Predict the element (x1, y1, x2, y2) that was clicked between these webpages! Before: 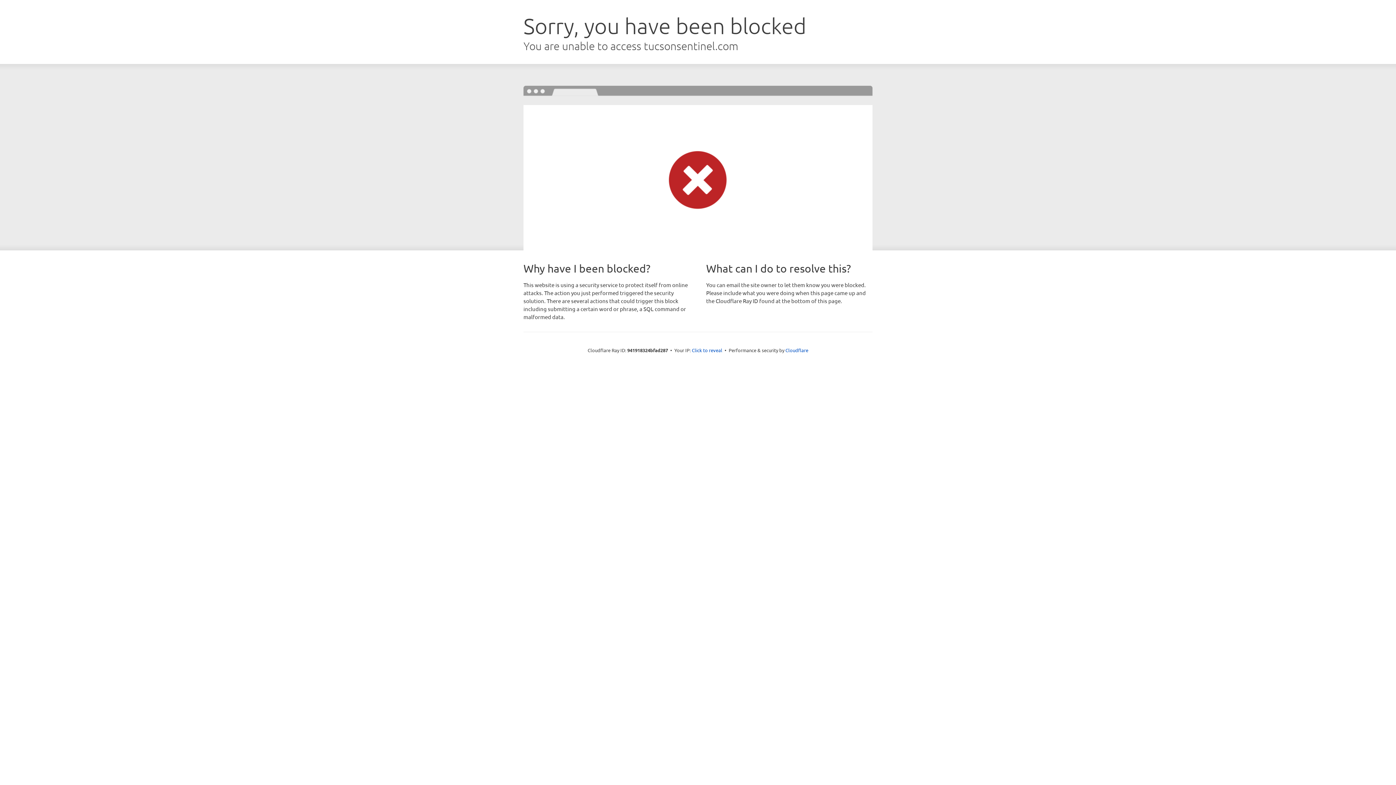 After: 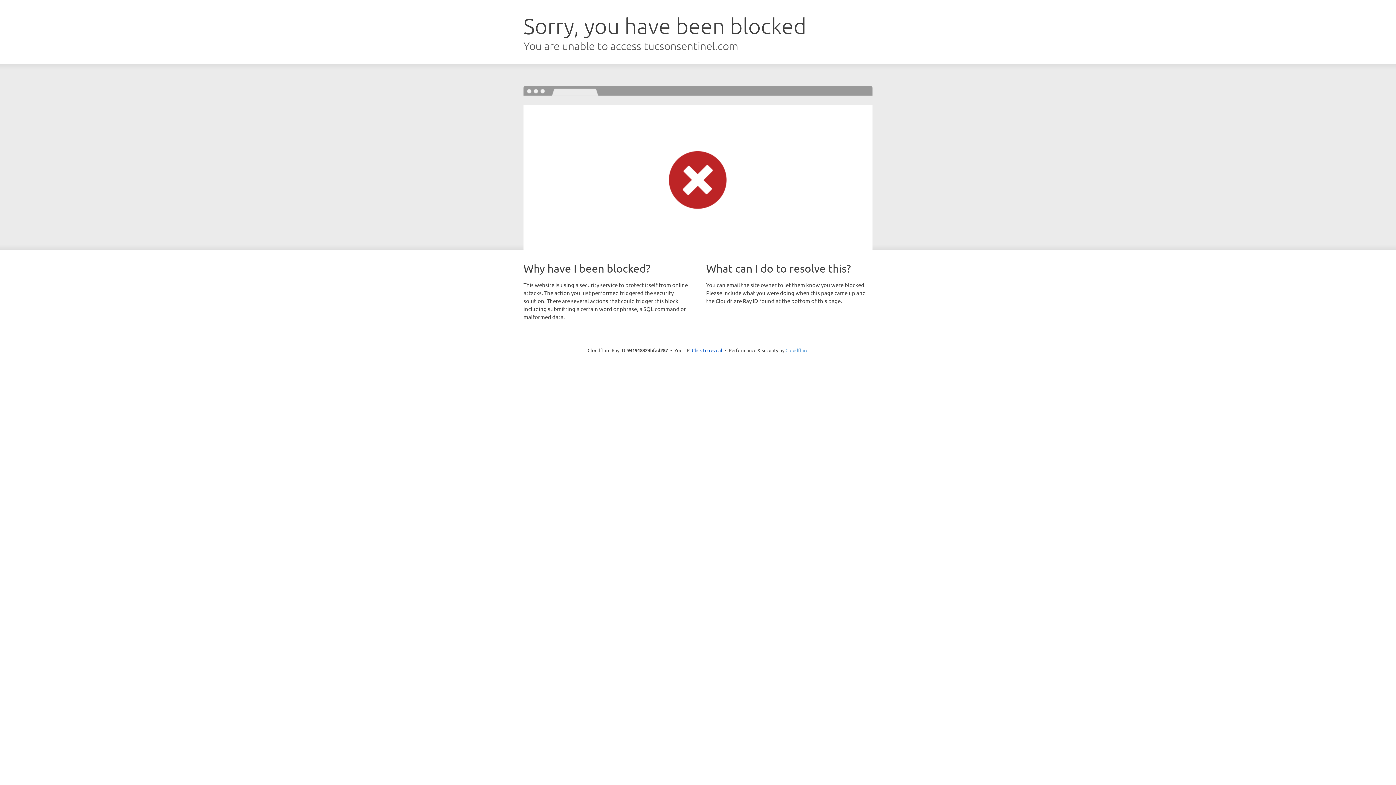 Action: bbox: (785, 347, 808, 353) label: Cloudflare